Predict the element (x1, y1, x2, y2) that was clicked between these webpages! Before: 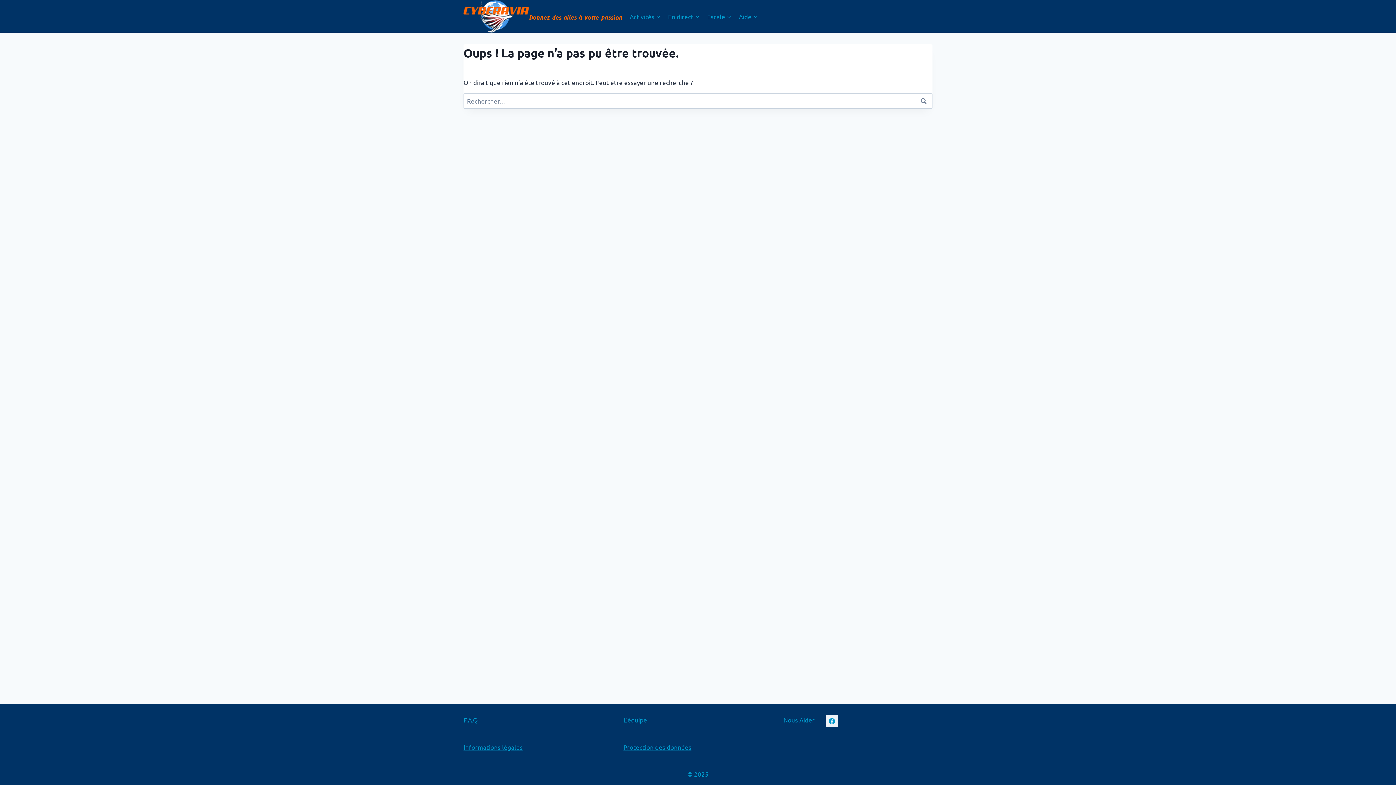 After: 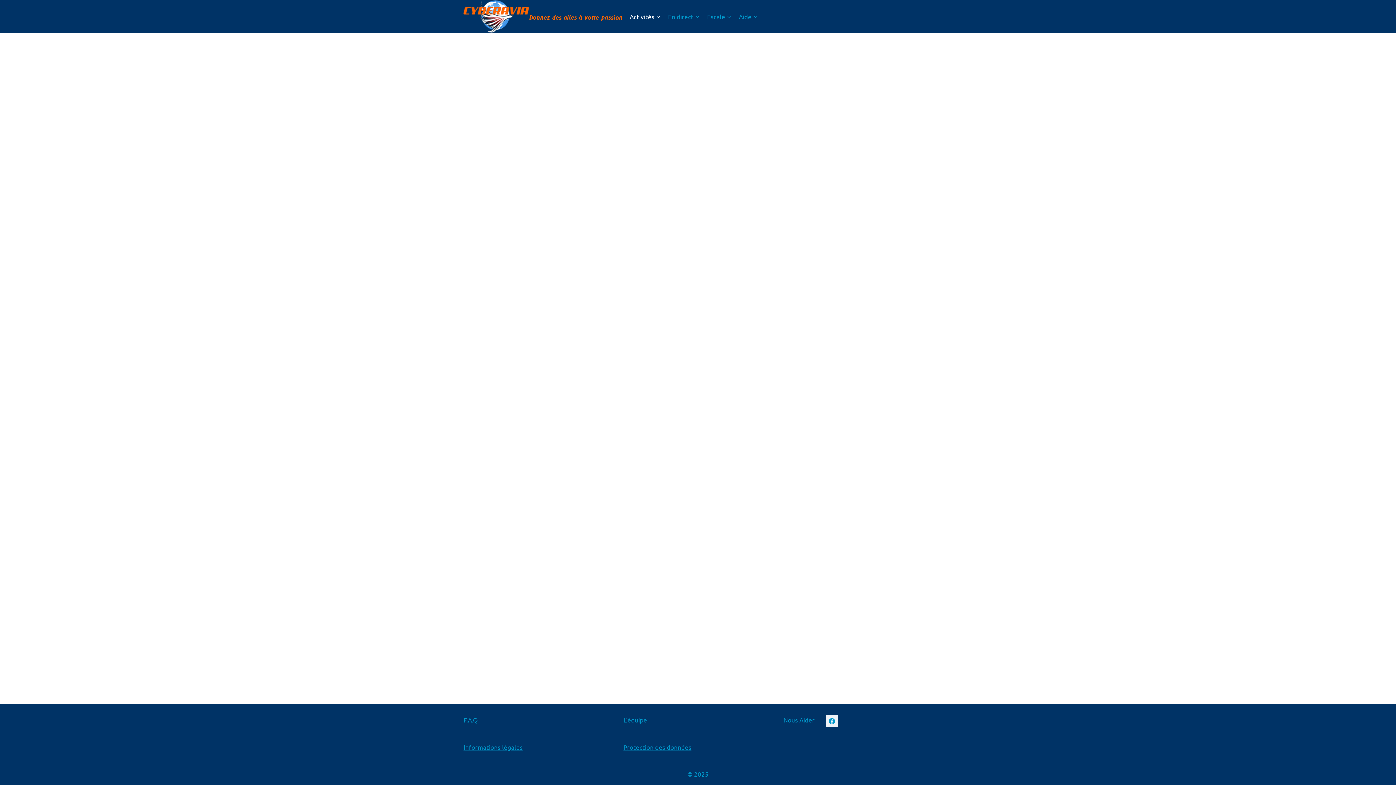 Action: bbox: (626, 7, 664, 24) label: Activités